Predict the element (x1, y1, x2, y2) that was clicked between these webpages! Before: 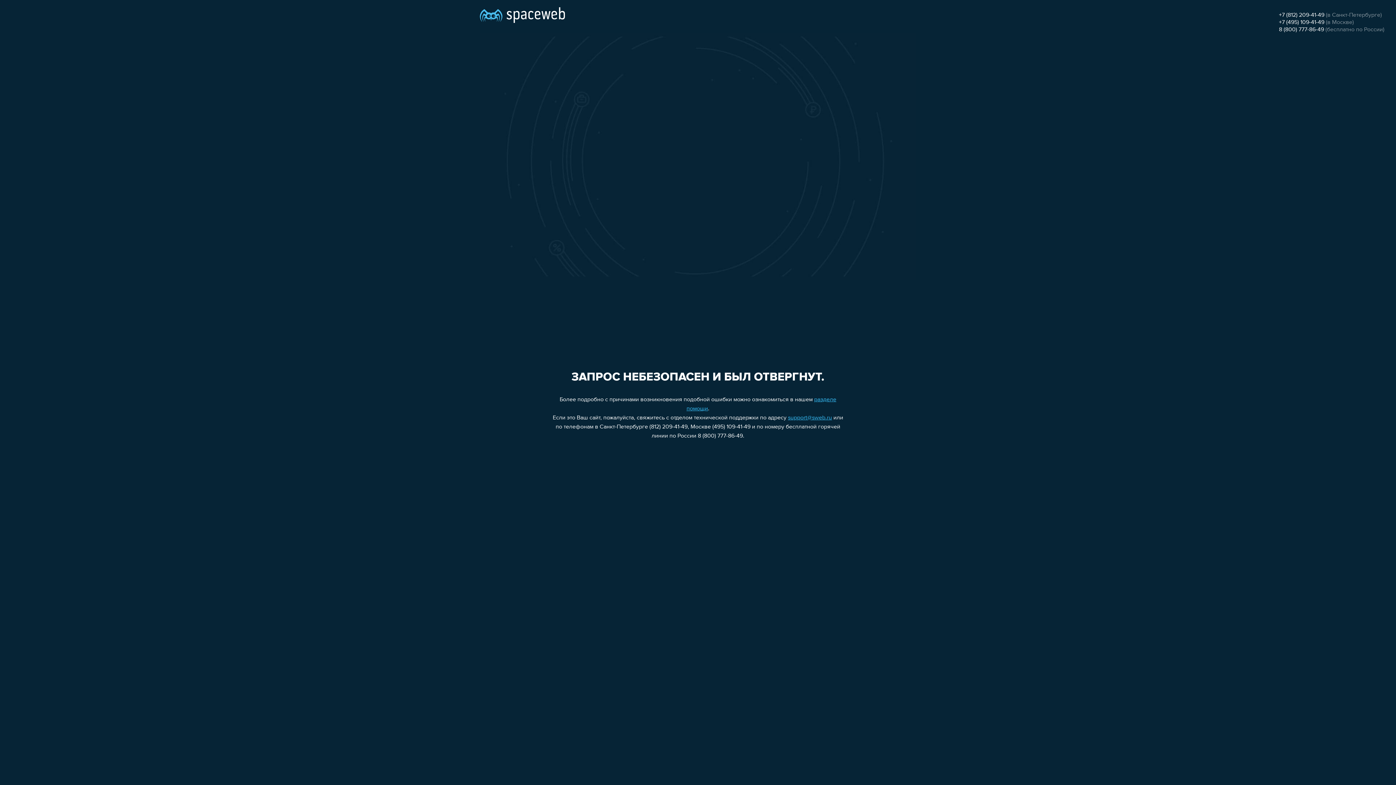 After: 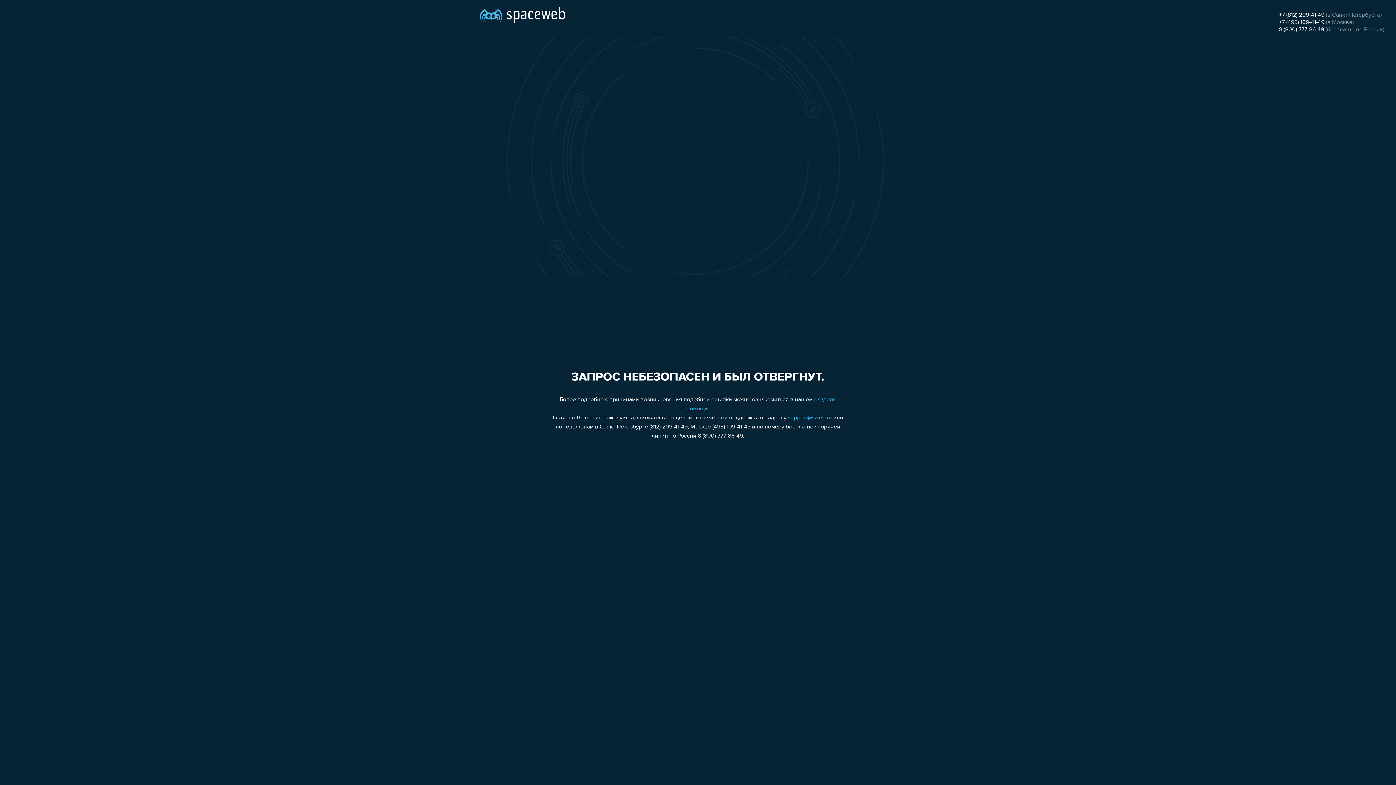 Action: bbox: (1279, 19, 1324, 25) label: +7 (495) 109-41-49